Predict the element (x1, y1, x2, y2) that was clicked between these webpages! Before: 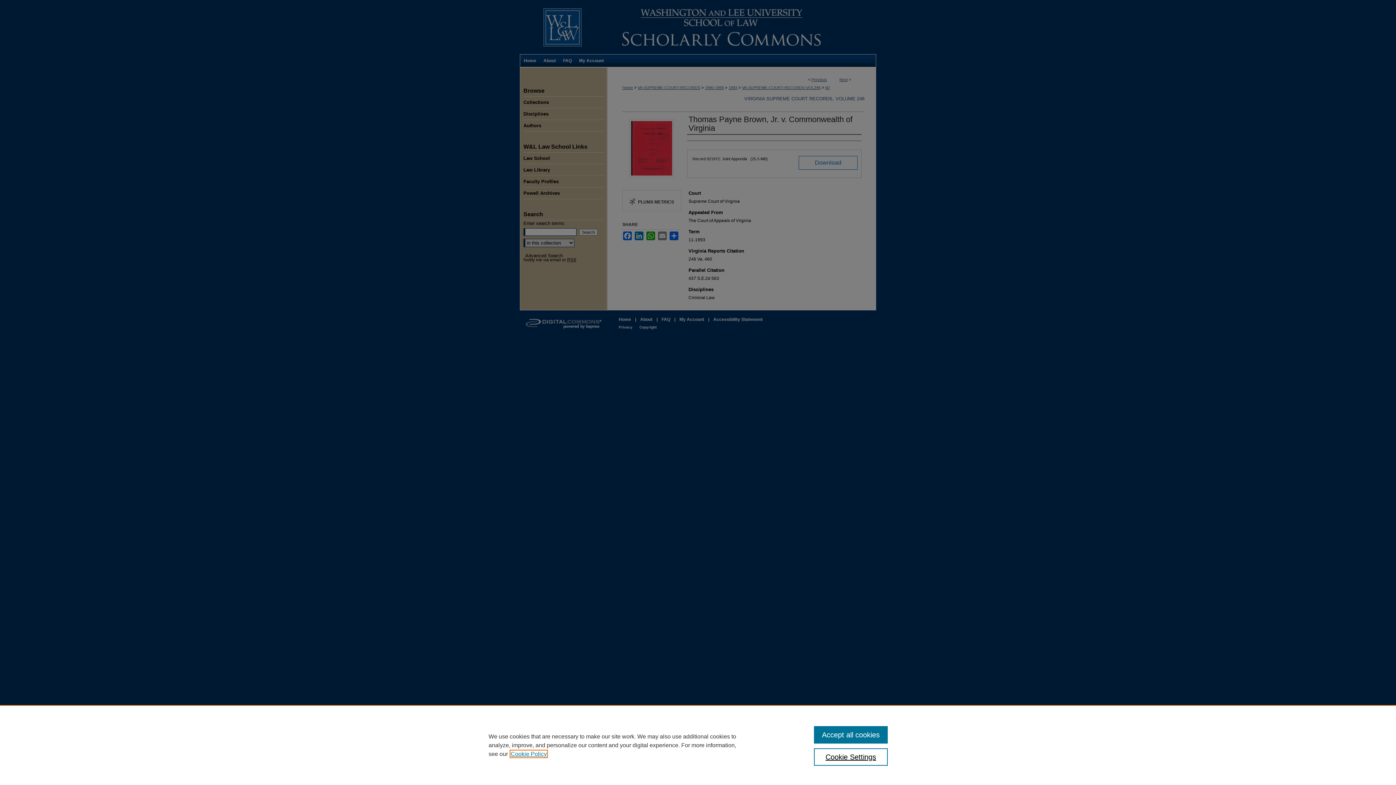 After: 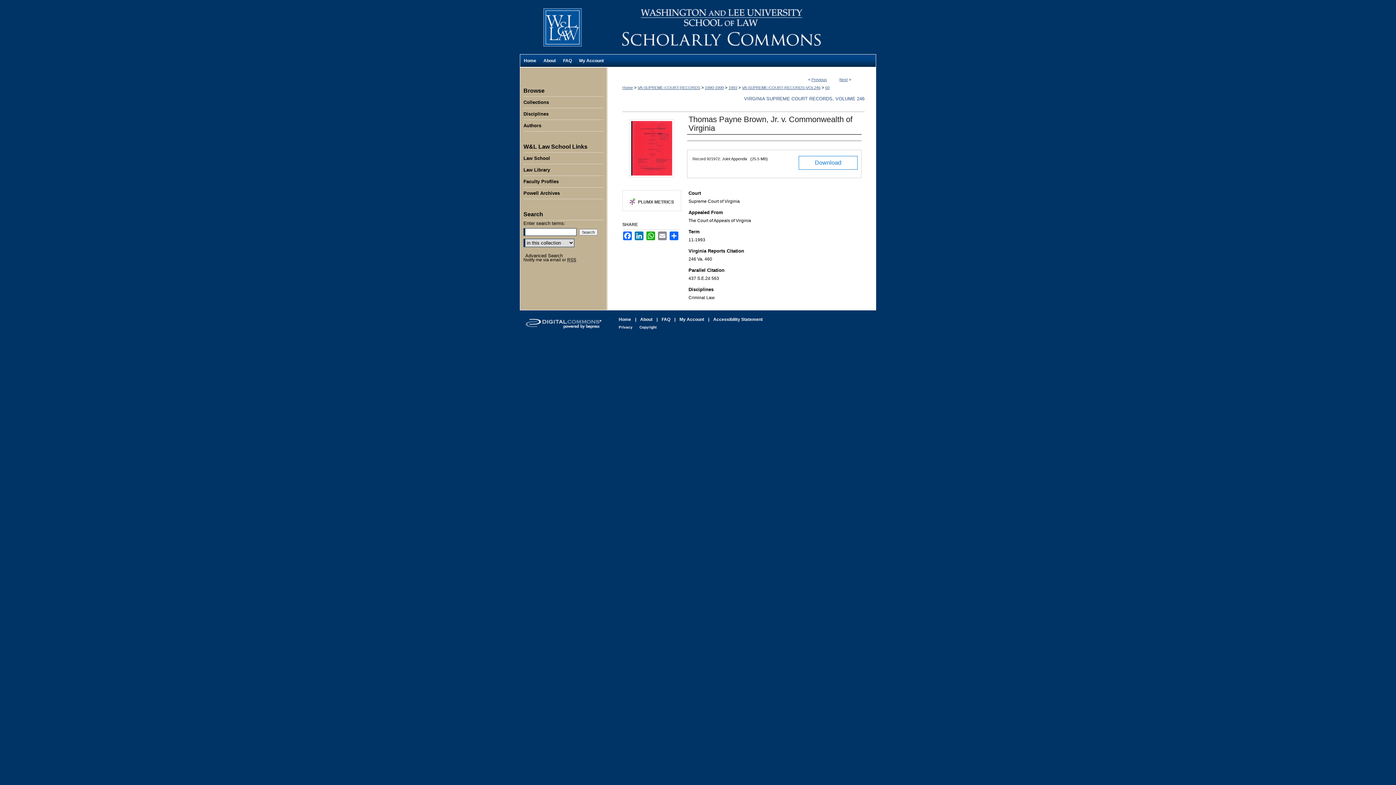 Action: label: Accept all cookies bbox: (814, 726, 887, 744)